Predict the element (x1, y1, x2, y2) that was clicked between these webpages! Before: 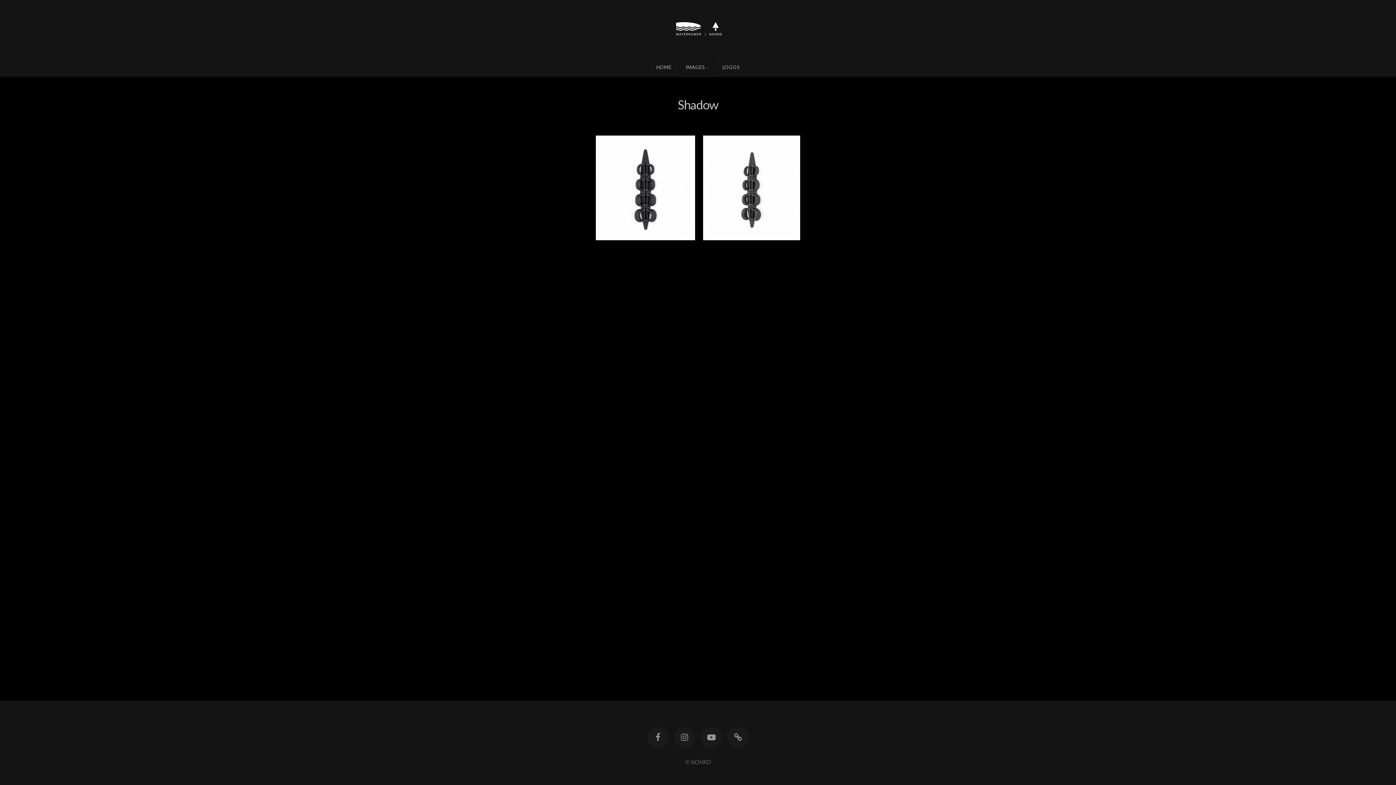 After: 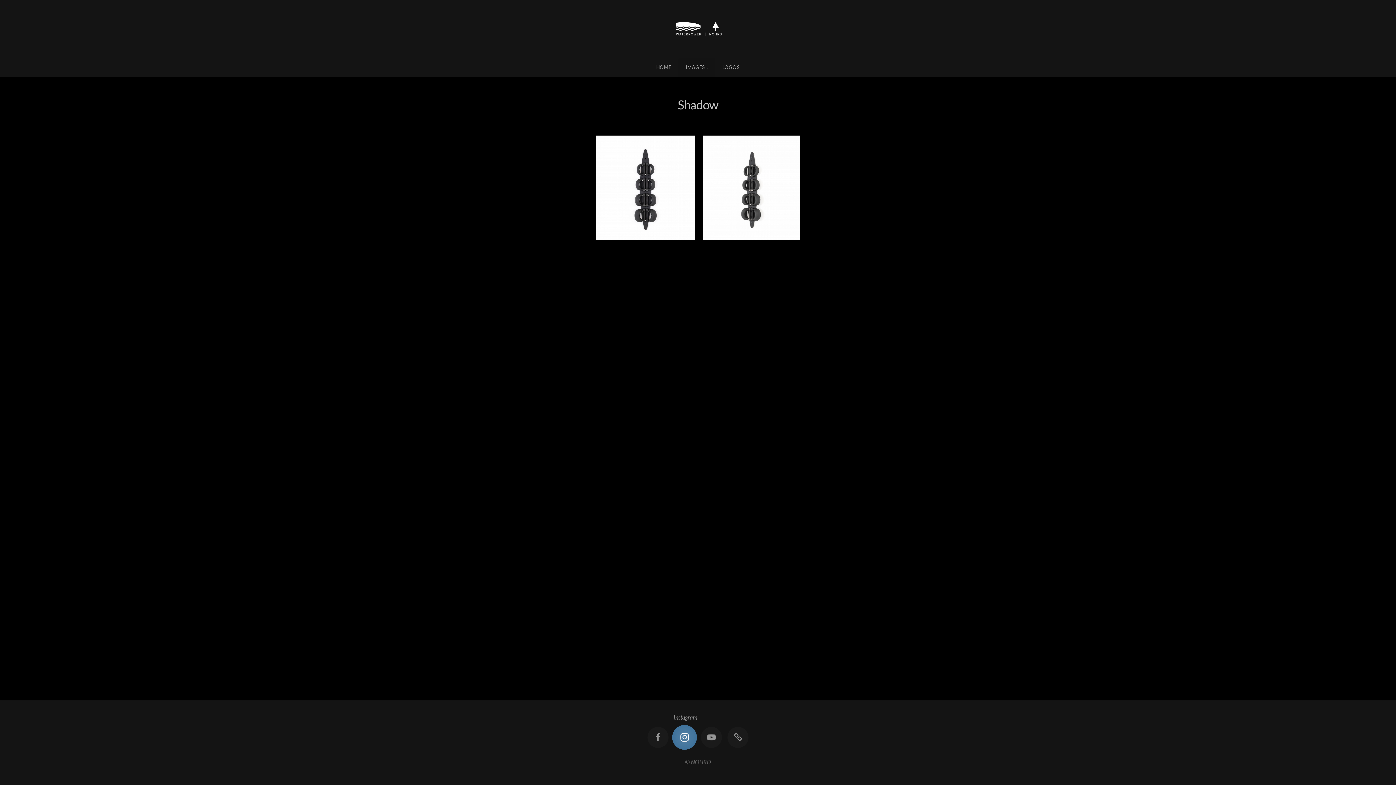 Action: bbox: (674, 727, 695, 748)